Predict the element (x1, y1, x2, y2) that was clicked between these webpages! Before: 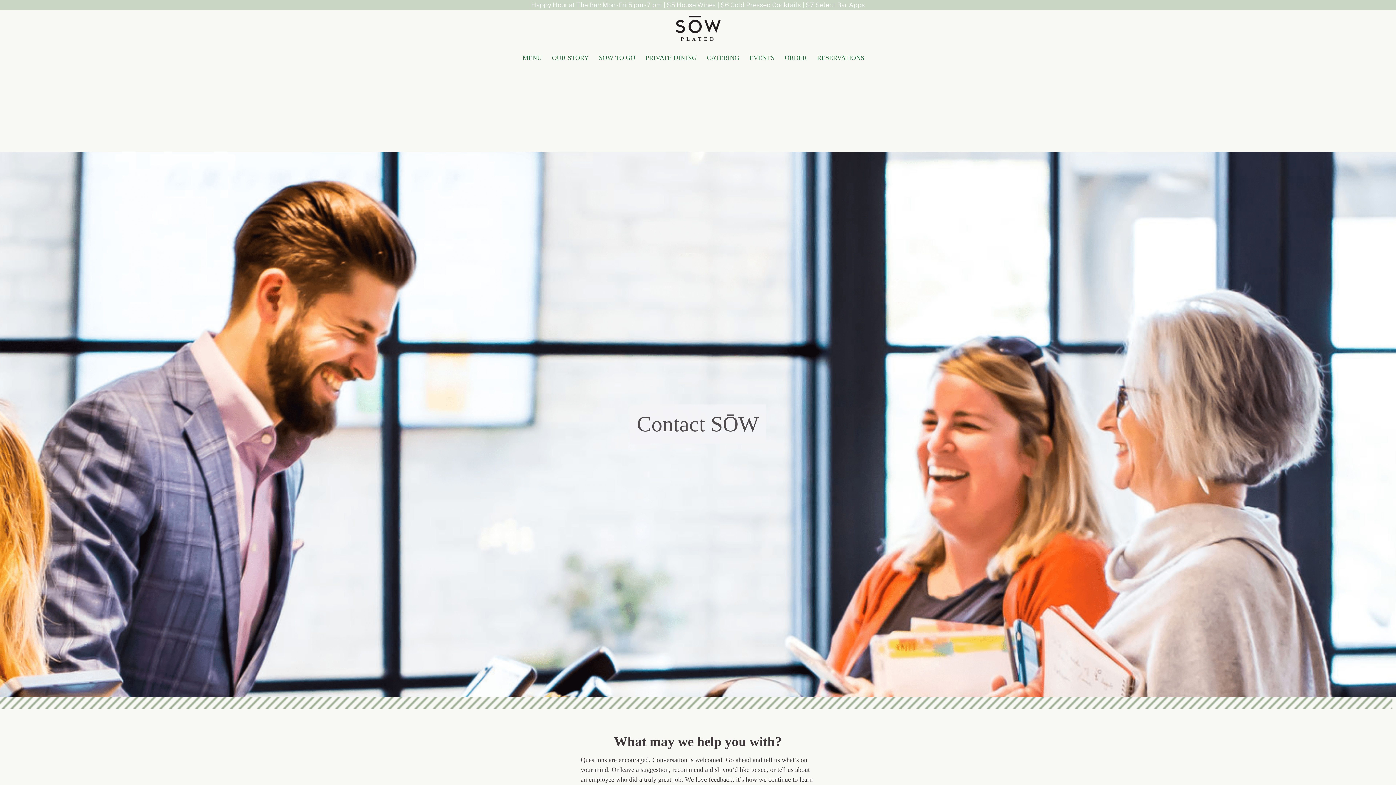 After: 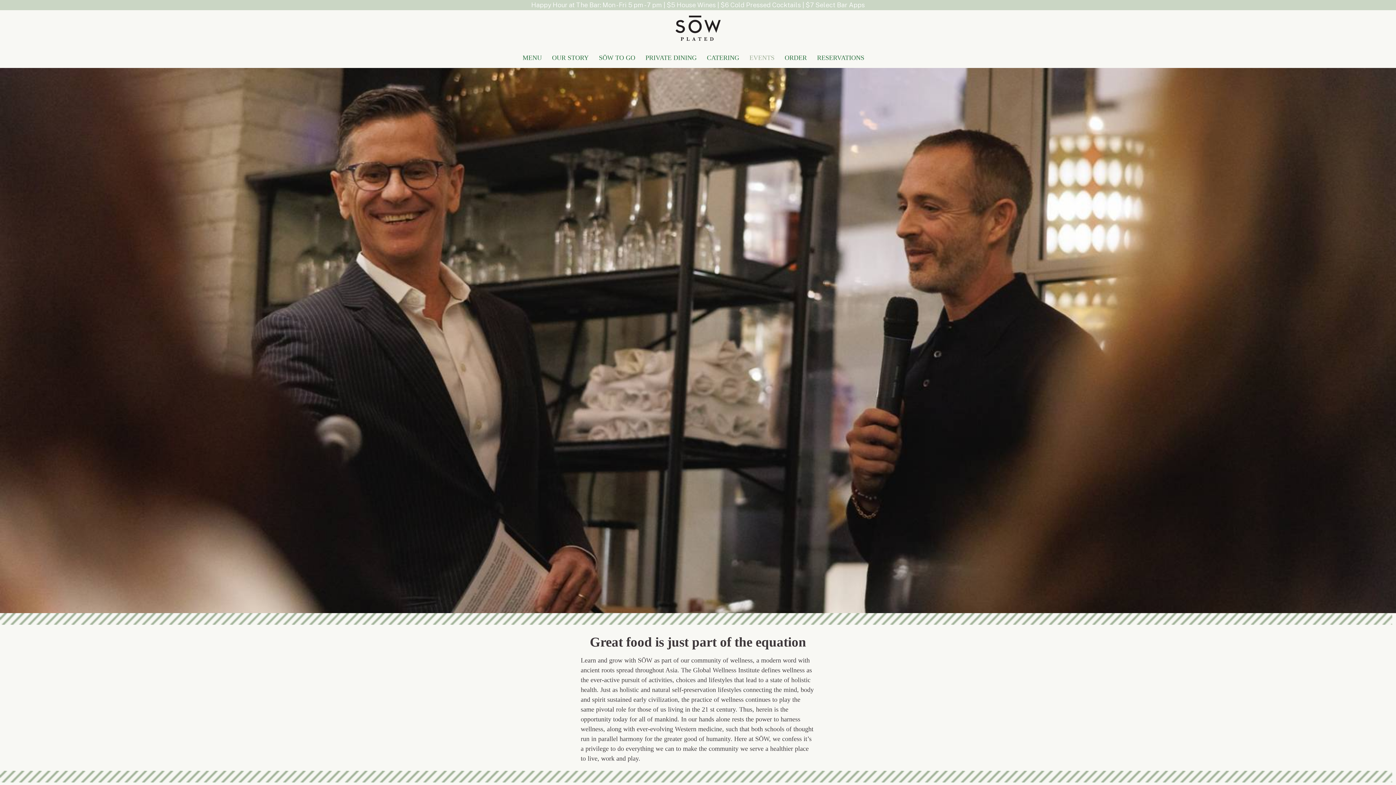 Action: bbox: (749, 51, 774, 64) label: EVENTS